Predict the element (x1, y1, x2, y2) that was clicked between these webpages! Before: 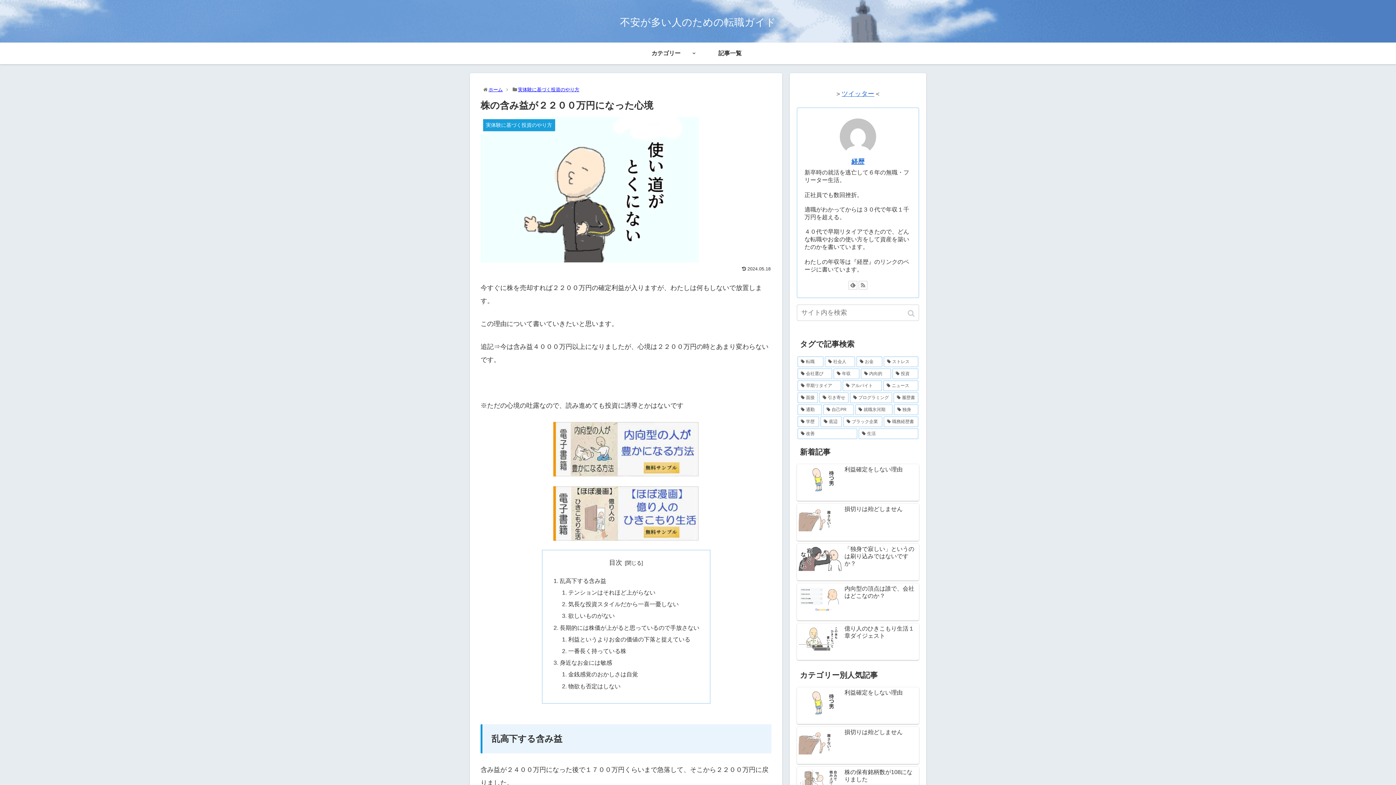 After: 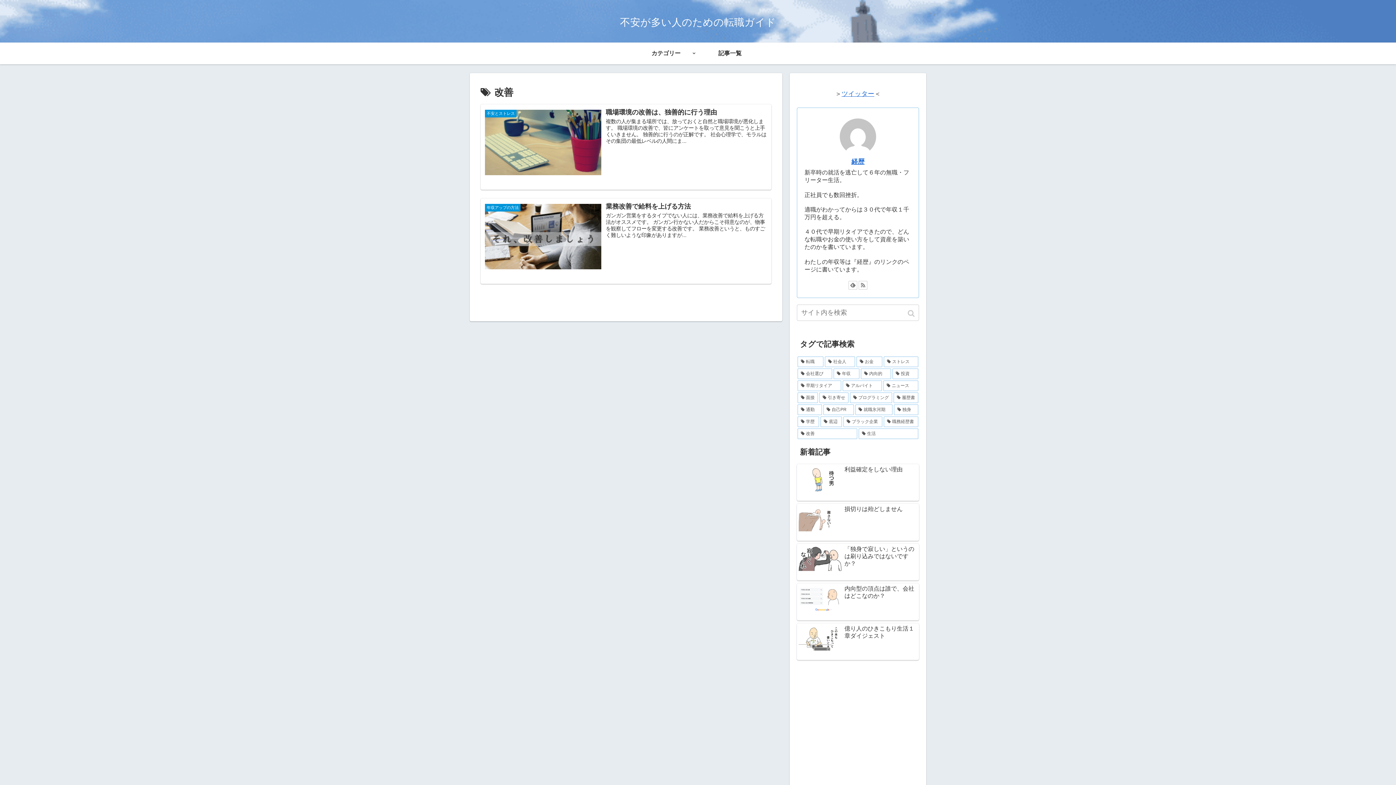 Action: label: 改善 (2個の項目) bbox: (797, 428, 857, 439)